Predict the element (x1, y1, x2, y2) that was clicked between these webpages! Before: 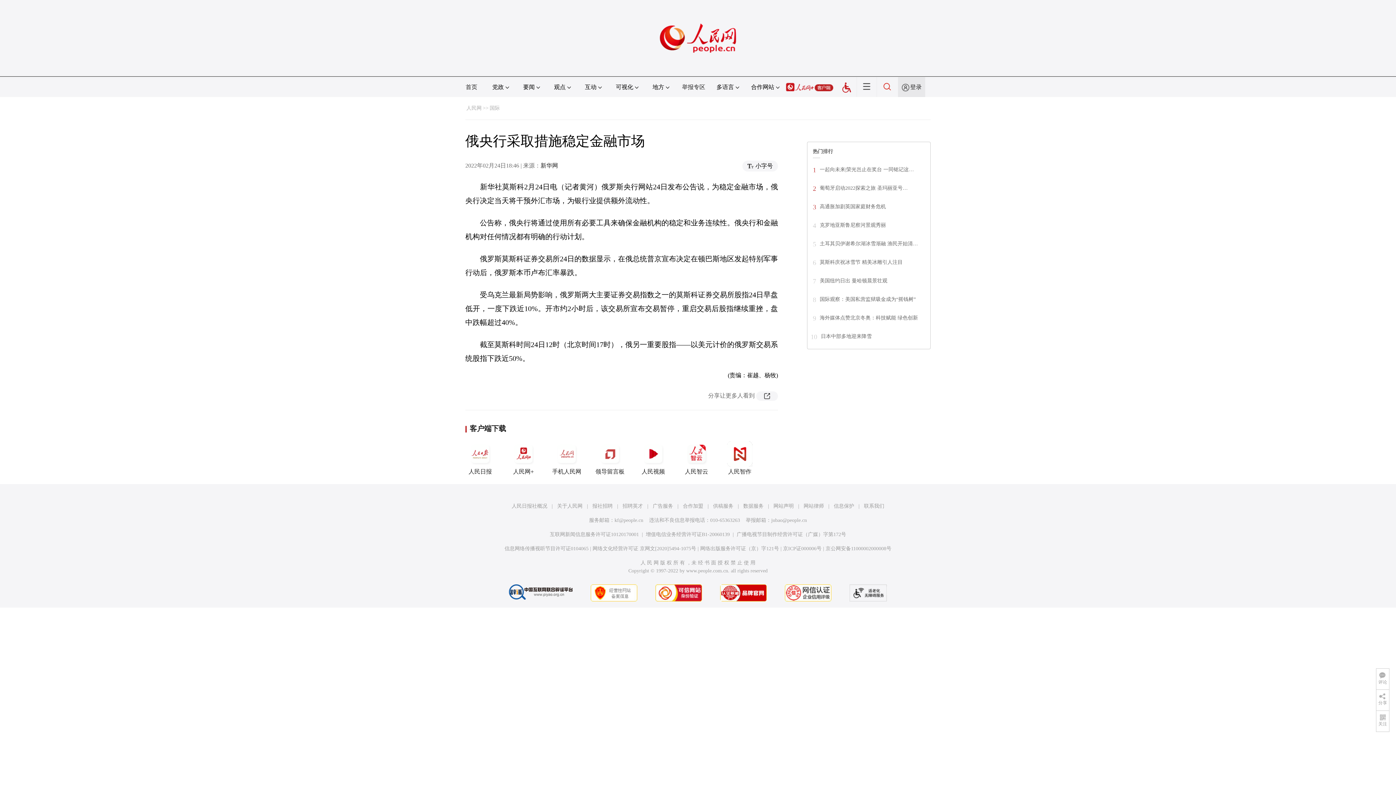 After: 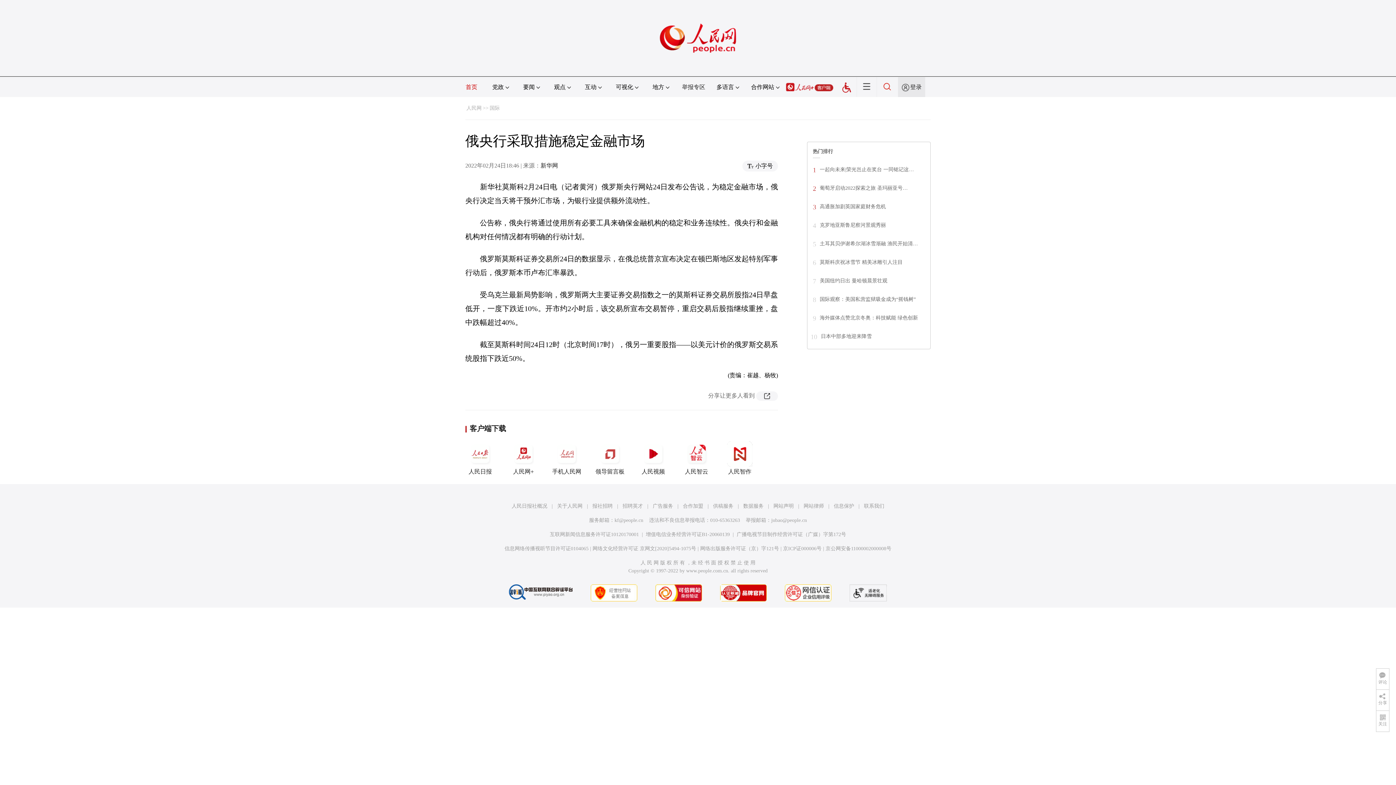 Action: label: 首页 bbox: (465, 84, 477, 90)